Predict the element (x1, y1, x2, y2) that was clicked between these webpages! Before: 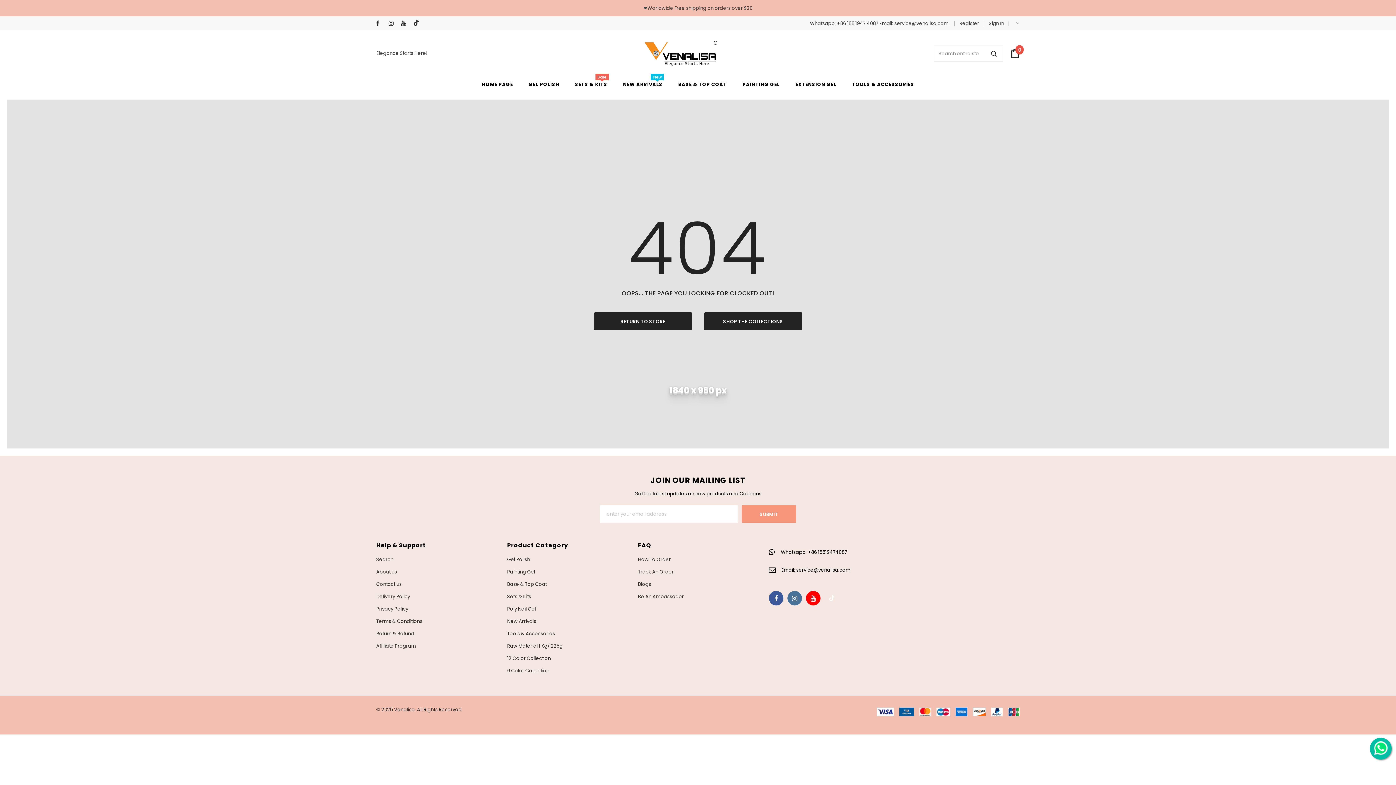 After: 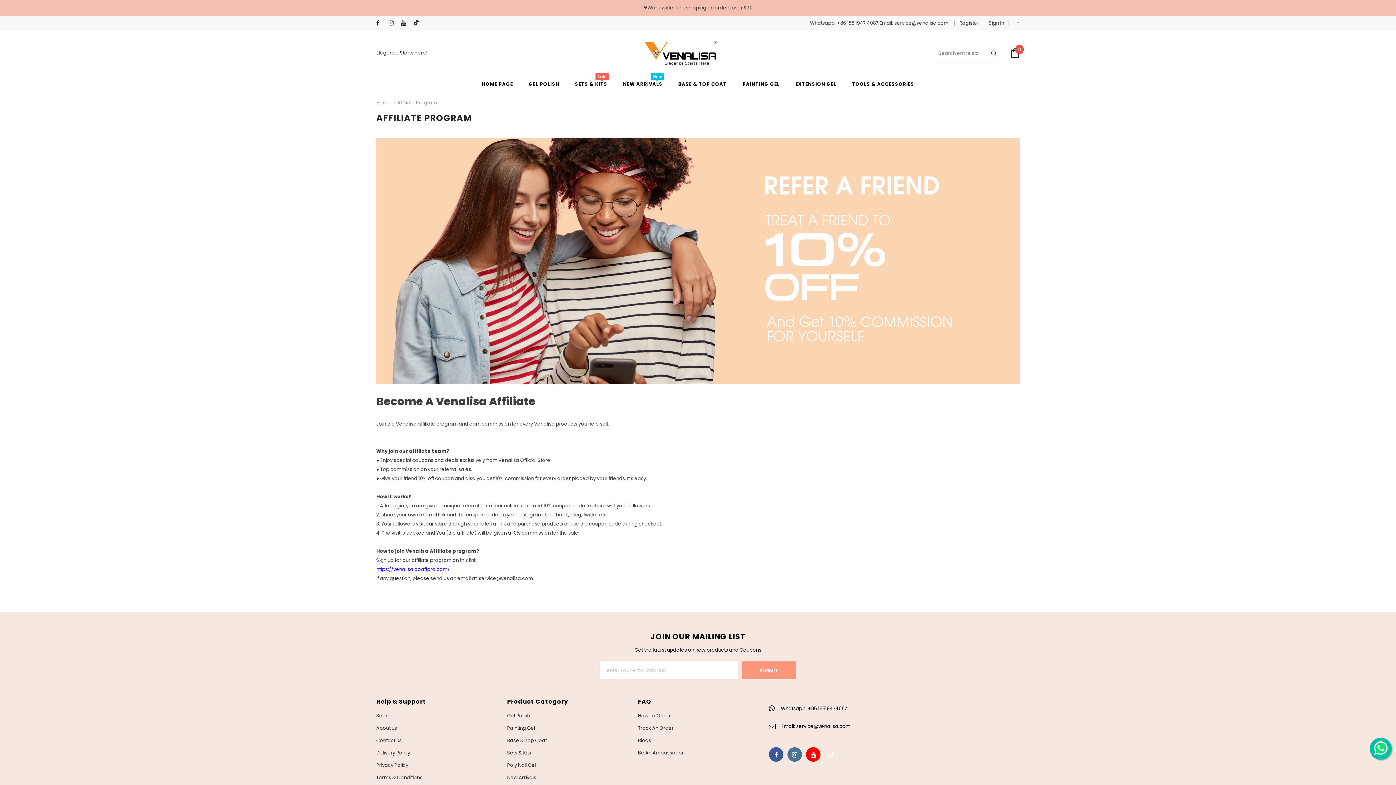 Action: bbox: (376, 641, 416, 651) label: Affiliate Program